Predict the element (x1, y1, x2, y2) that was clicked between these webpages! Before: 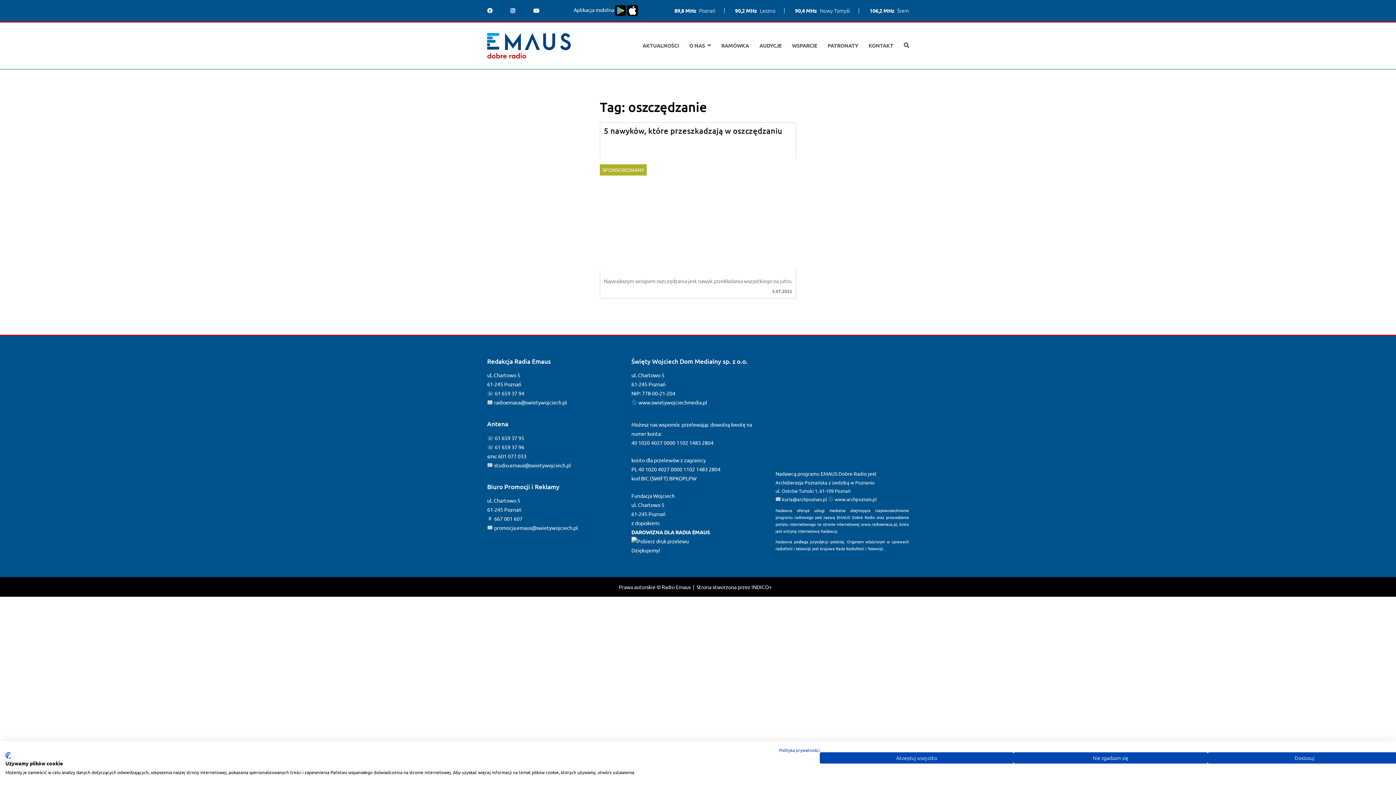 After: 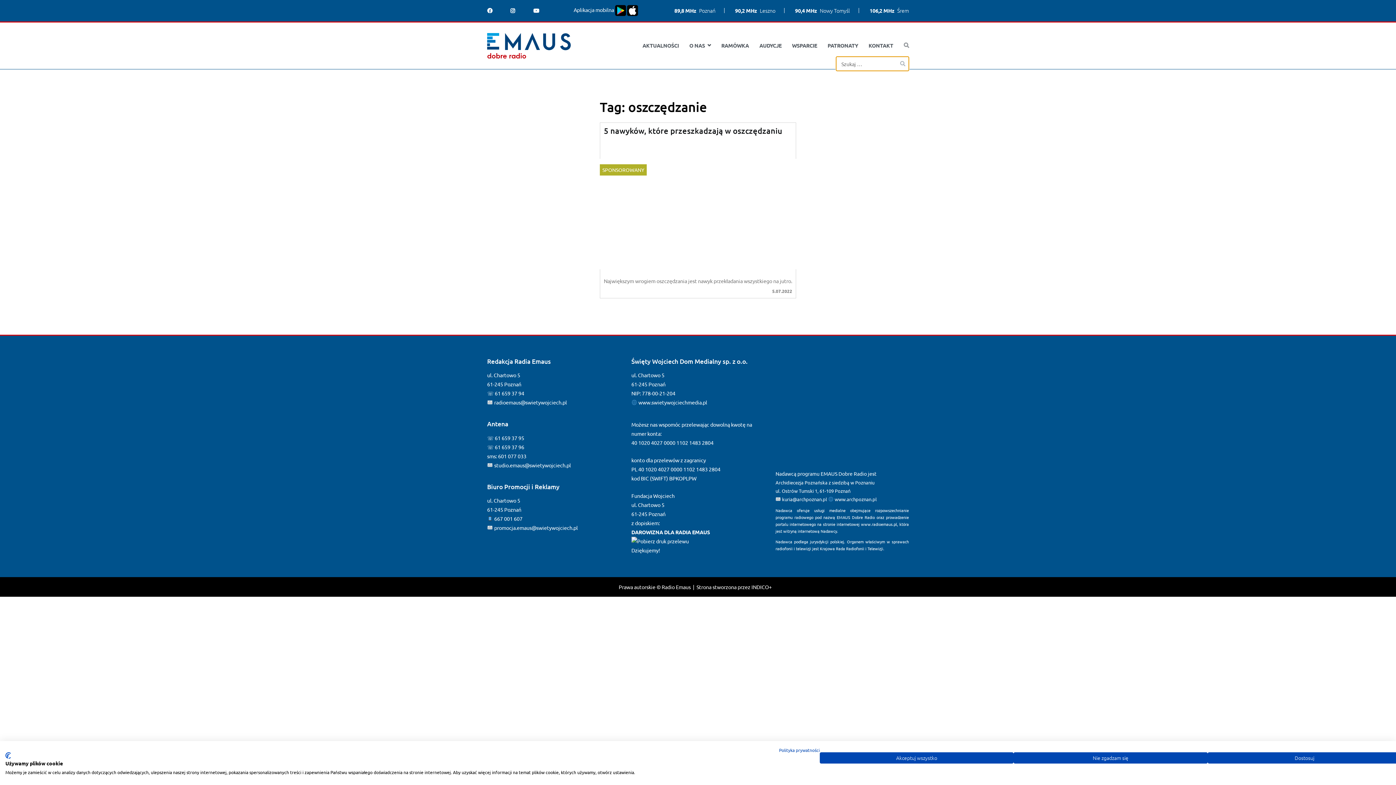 Action: bbox: (904, 41, 909, 50)